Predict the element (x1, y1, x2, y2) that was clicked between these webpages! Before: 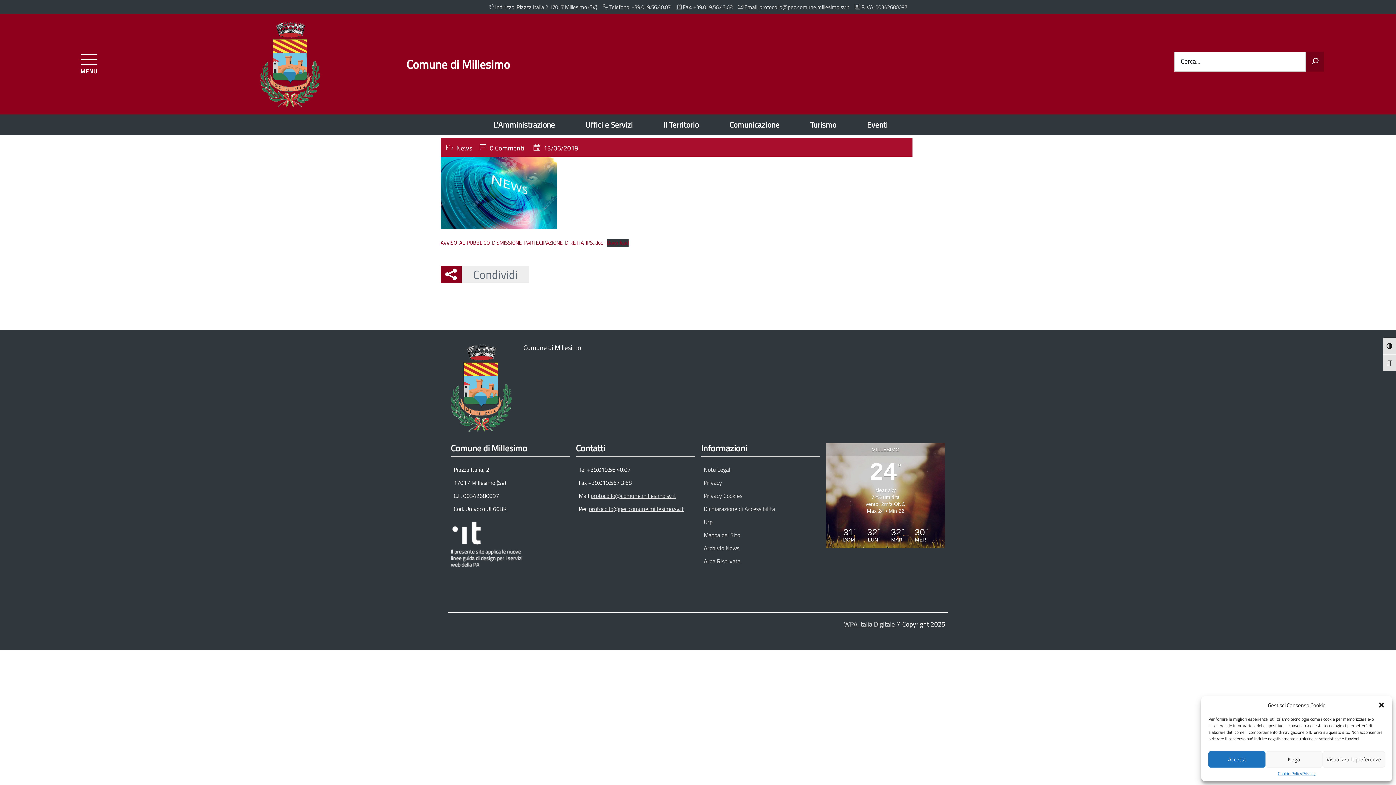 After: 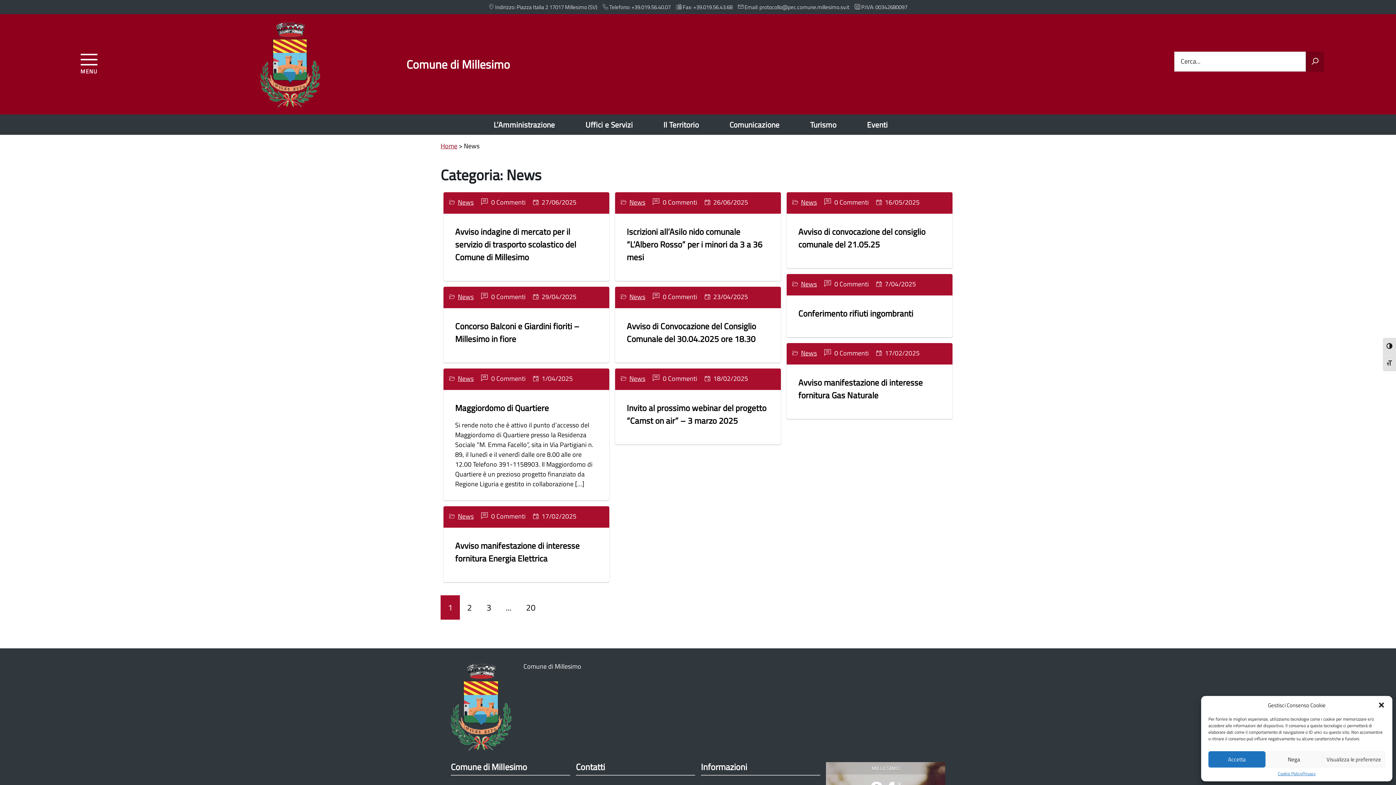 Action: bbox: (456, 143, 472, 153) label: News